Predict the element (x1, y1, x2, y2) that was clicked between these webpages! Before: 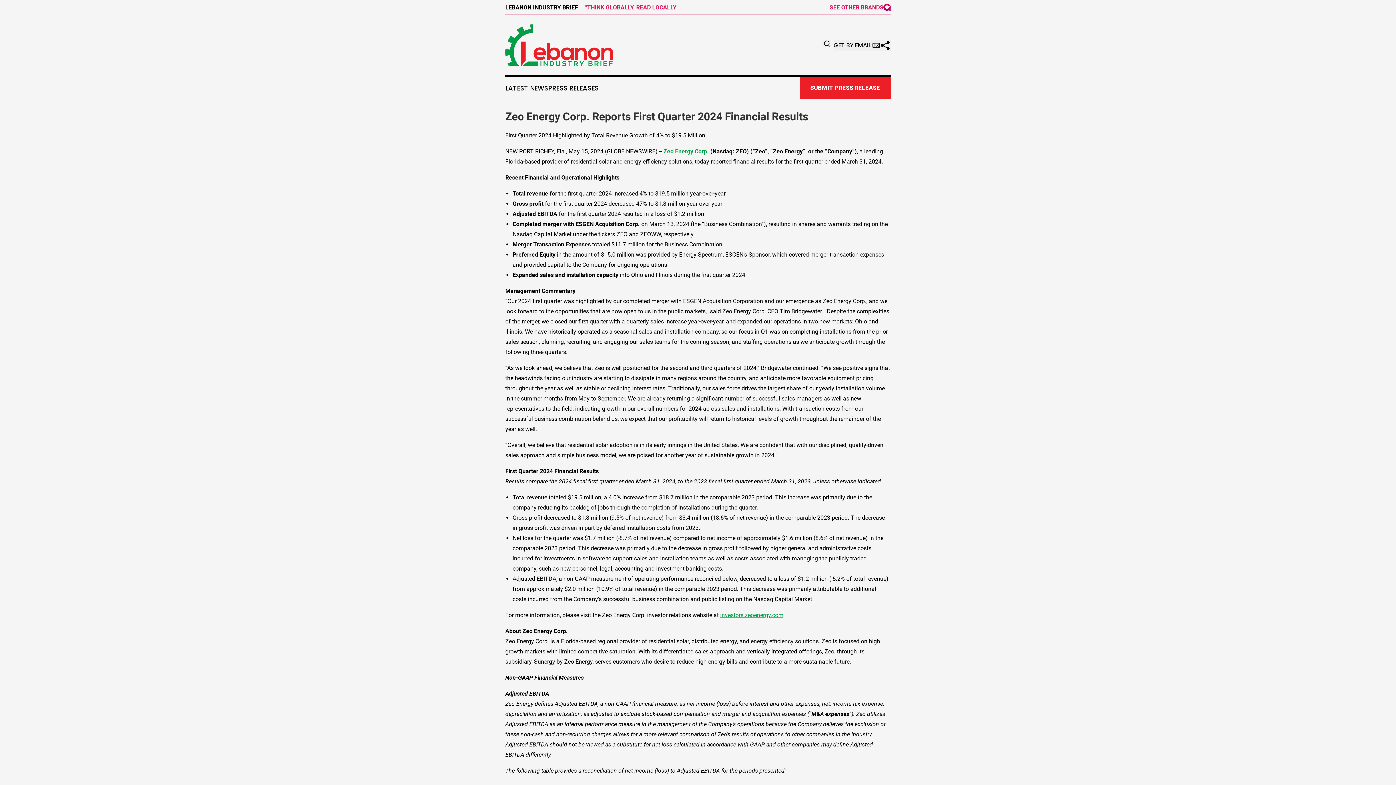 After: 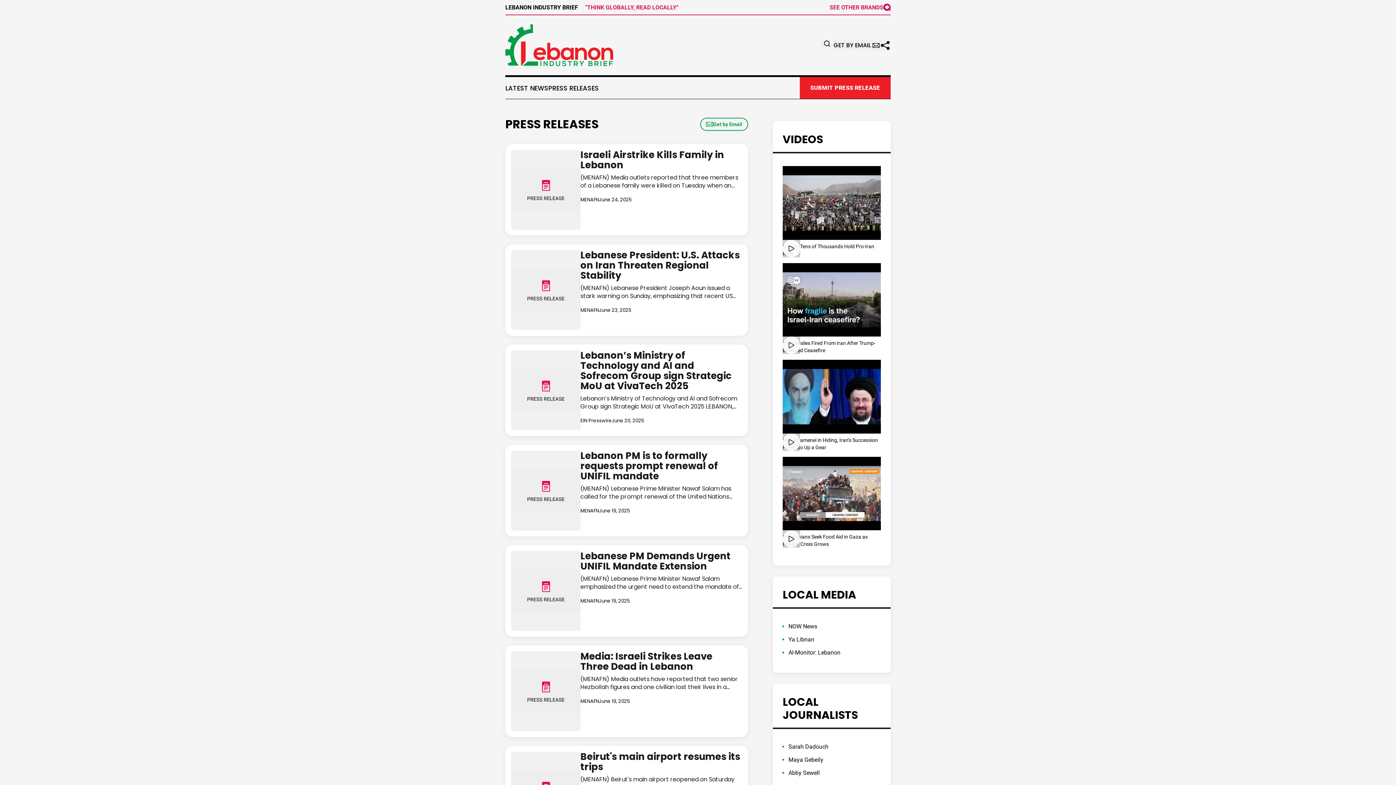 Action: bbox: (505, 24, 613, 66)